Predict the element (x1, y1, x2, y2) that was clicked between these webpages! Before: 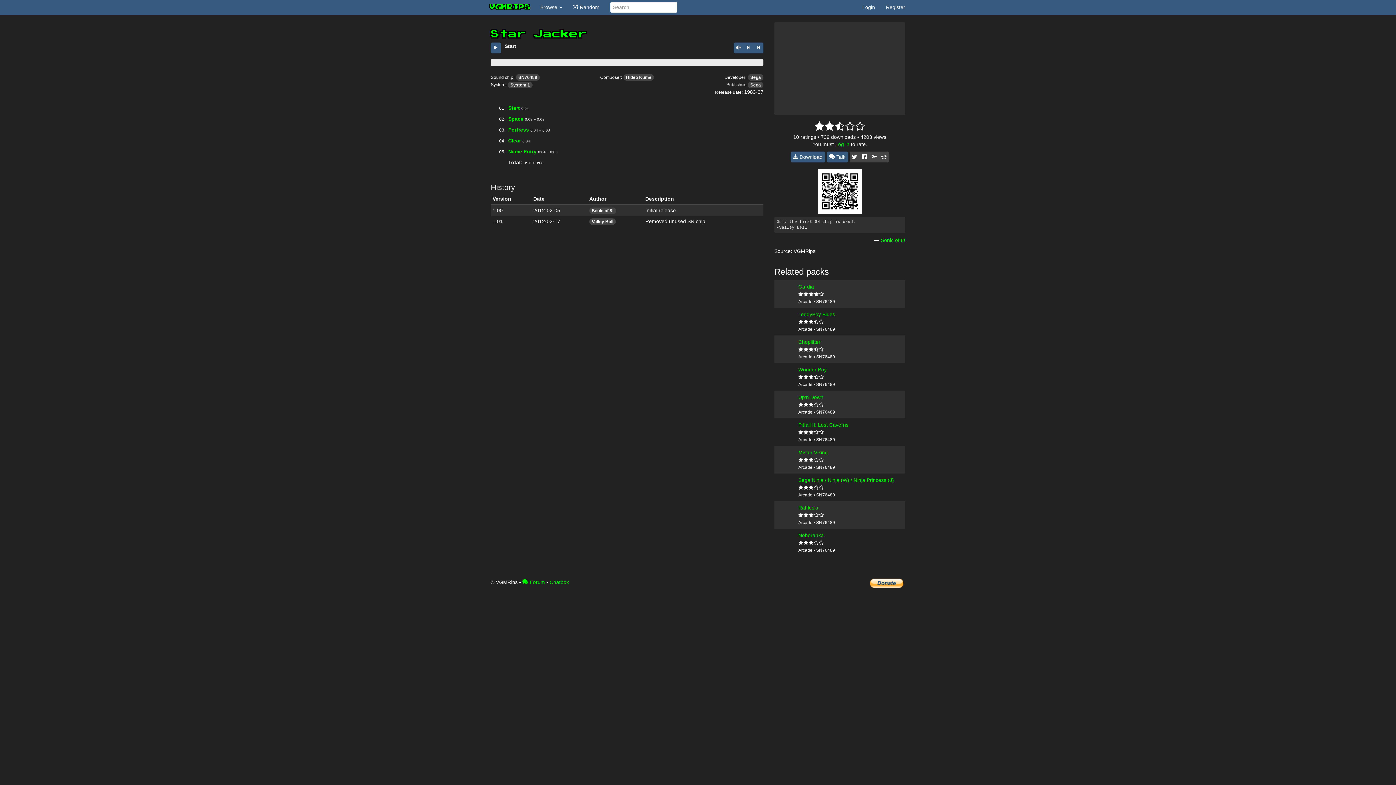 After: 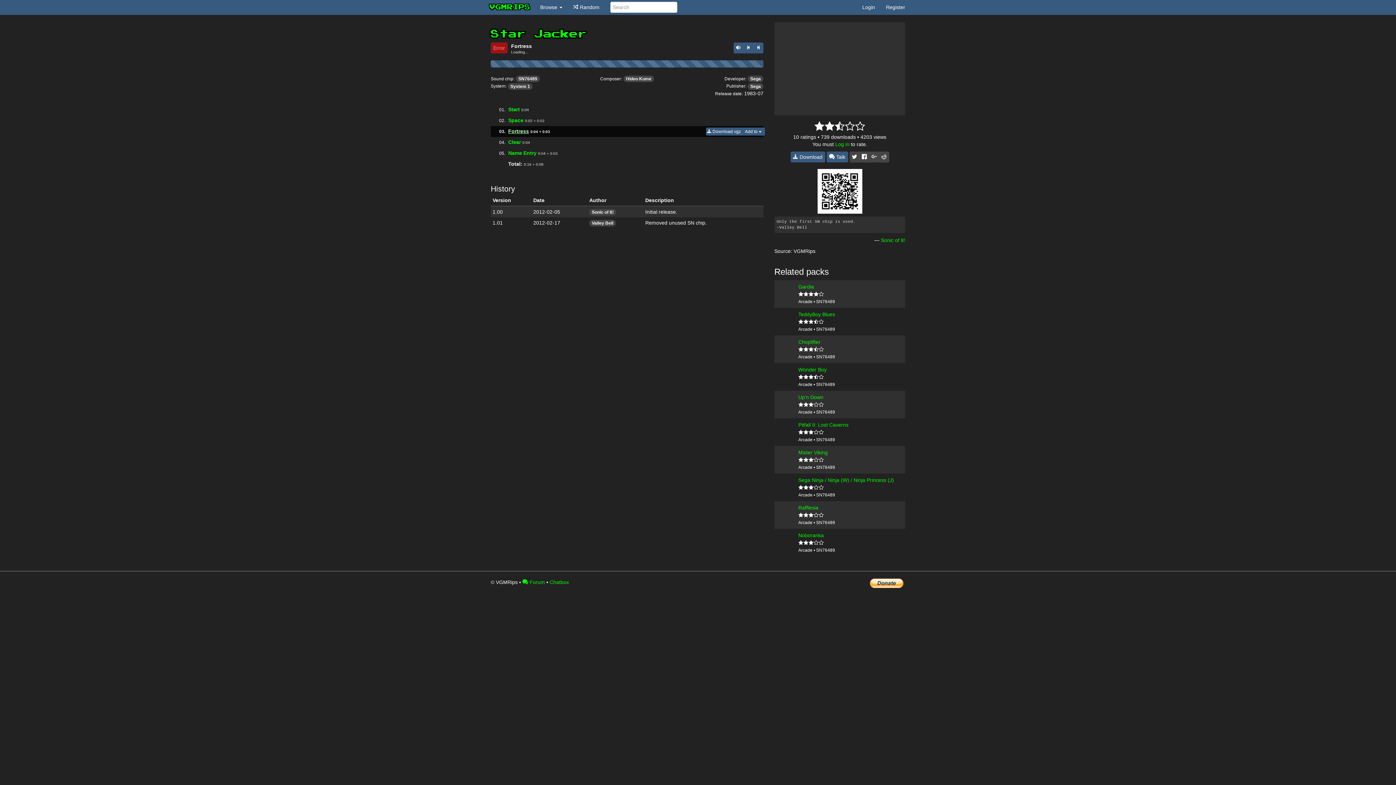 Action: bbox: (508, 126, 529, 132) label: Fortress